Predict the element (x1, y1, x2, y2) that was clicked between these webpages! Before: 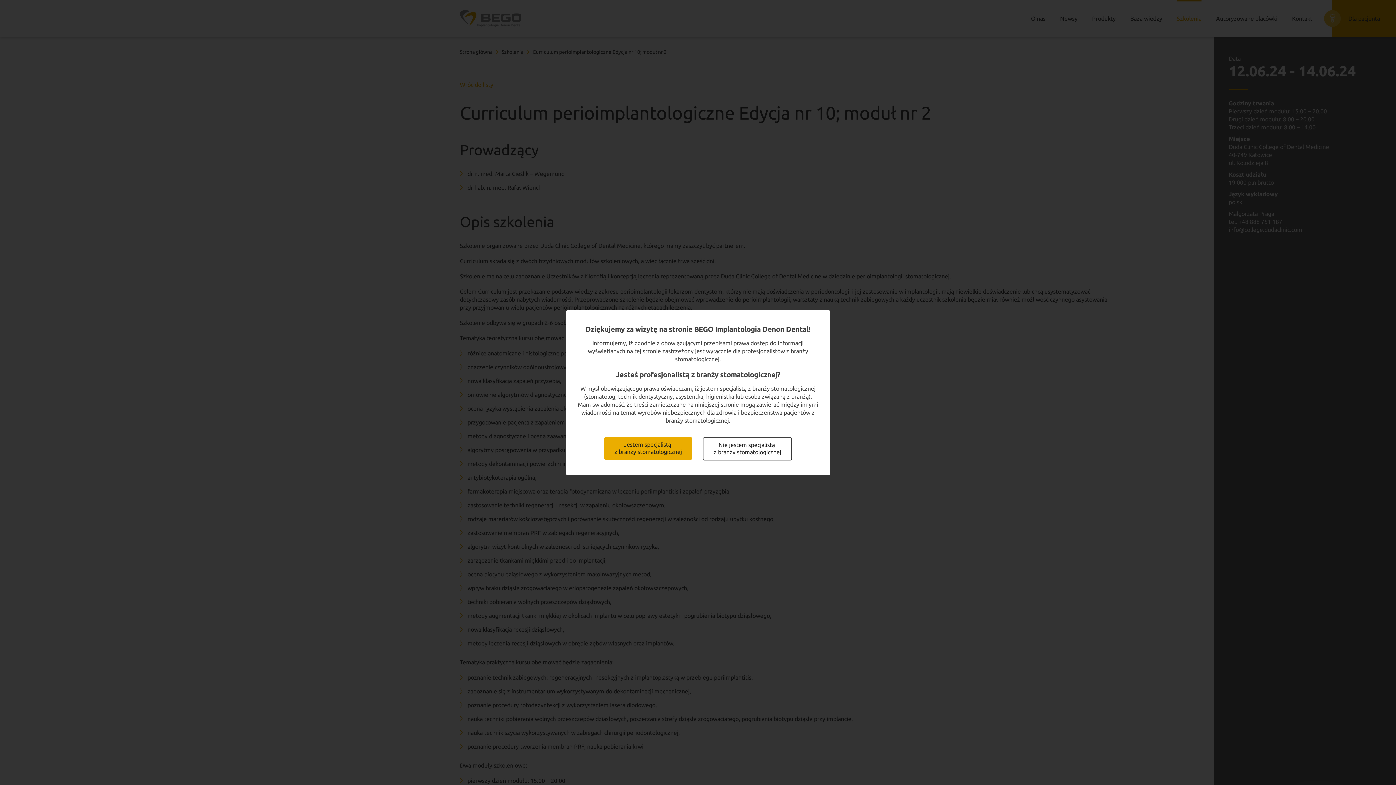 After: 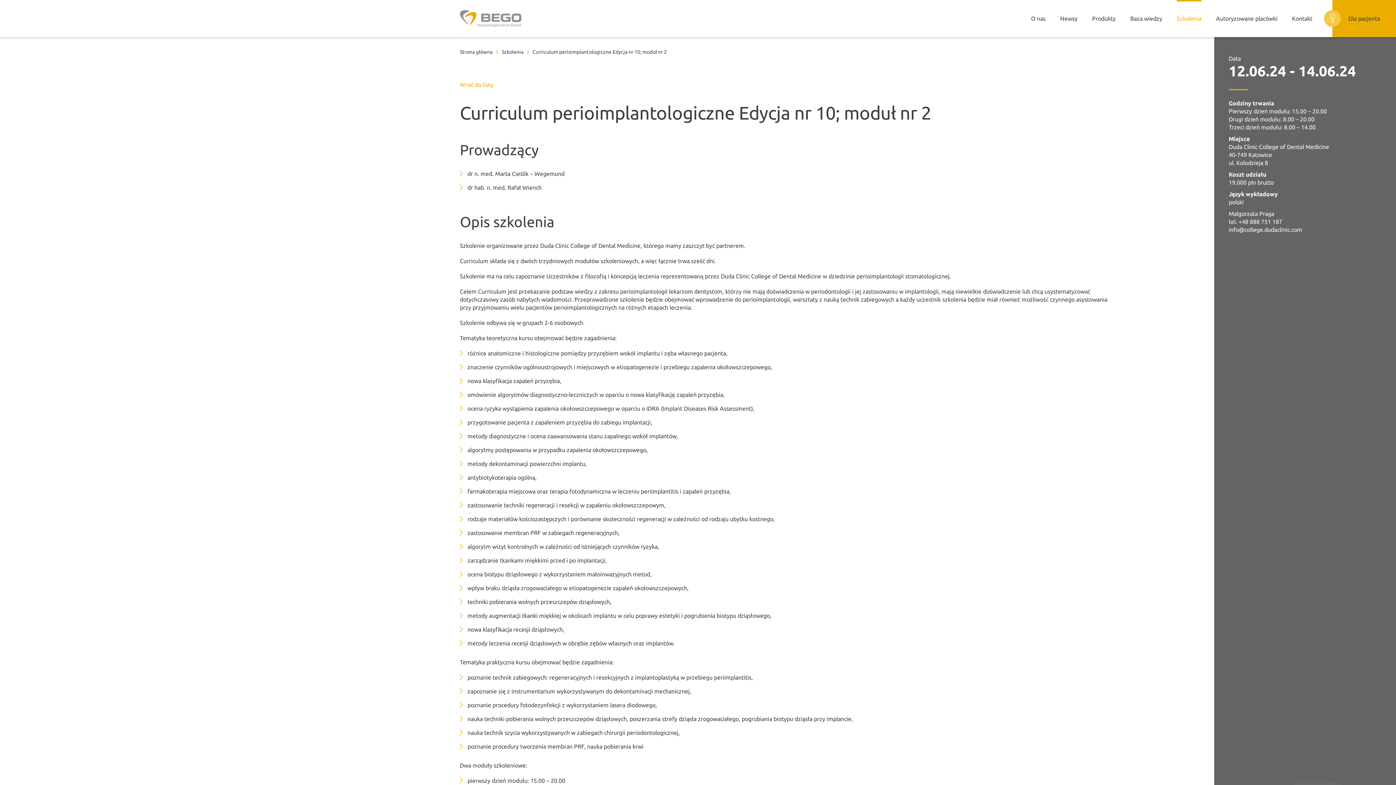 Action: bbox: (604, 437, 692, 459) label: Jestem specjalistą
z branży stomatologicznej